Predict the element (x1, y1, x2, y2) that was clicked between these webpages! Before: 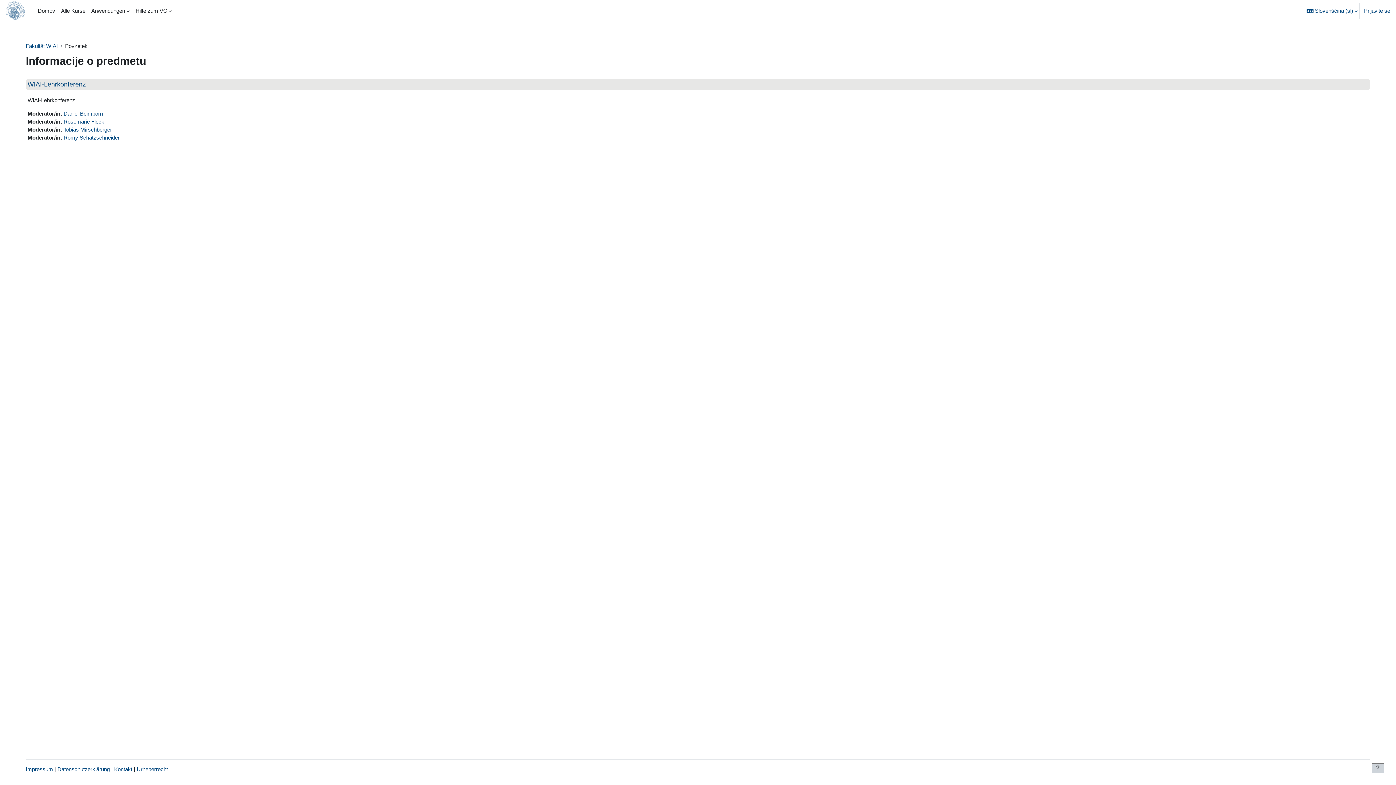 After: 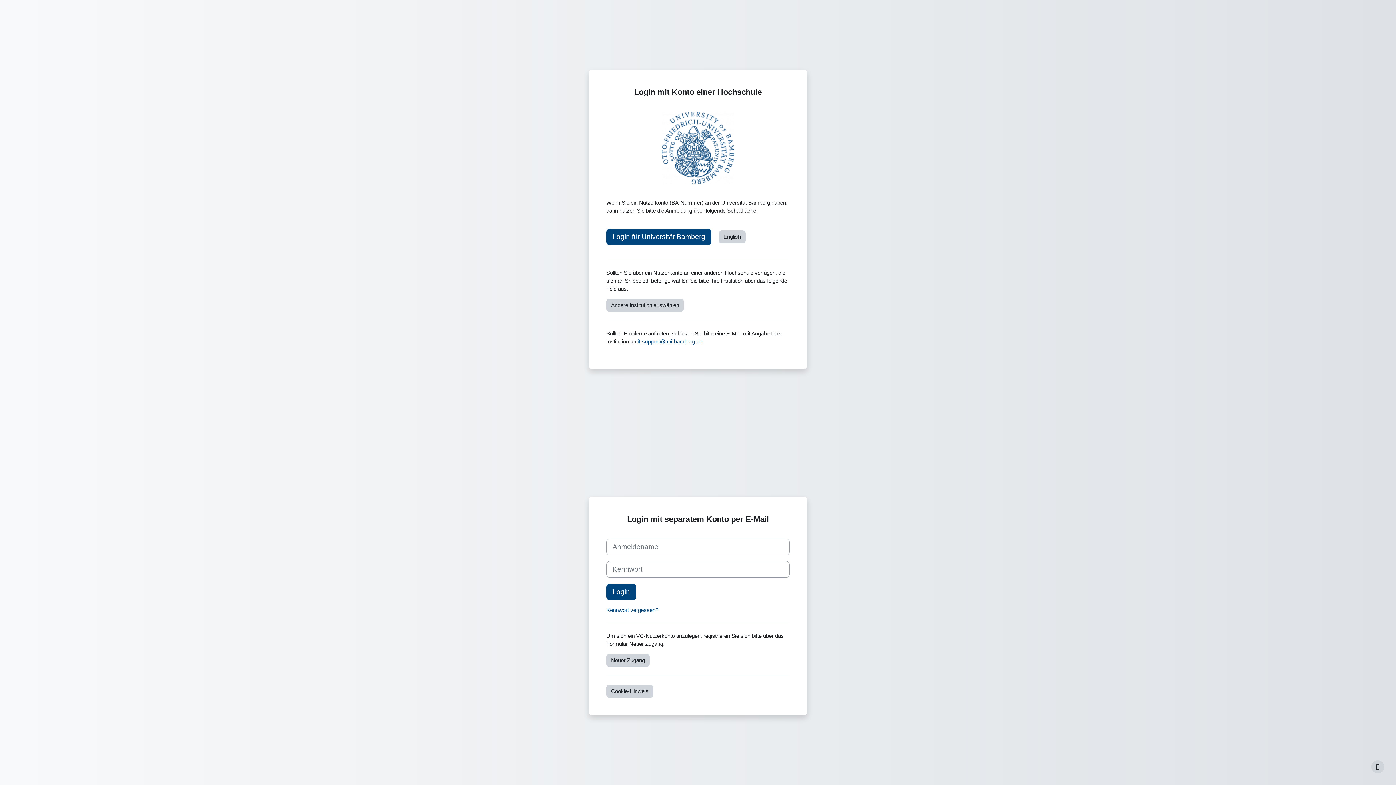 Action: bbox: (1364, 6, 1390, 14) label: Prijavite se